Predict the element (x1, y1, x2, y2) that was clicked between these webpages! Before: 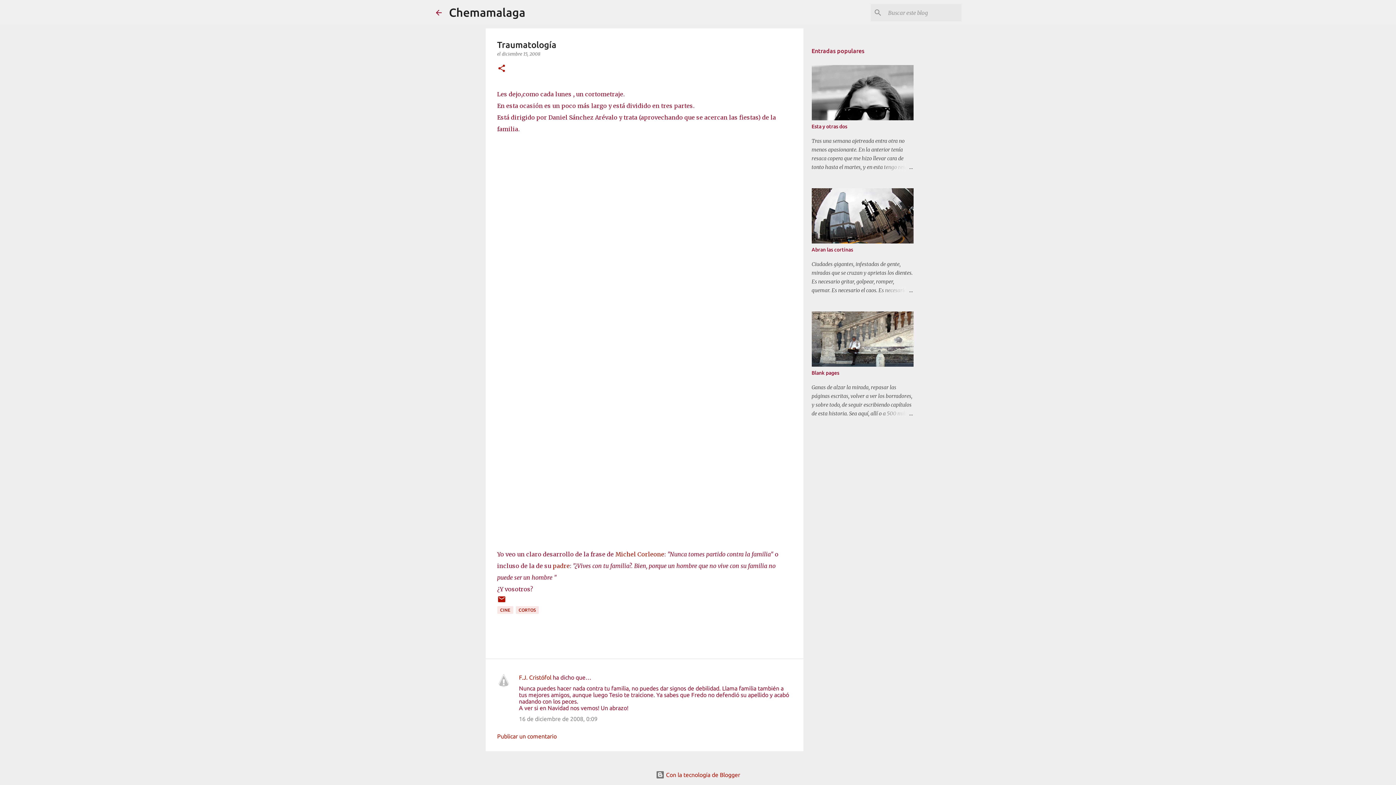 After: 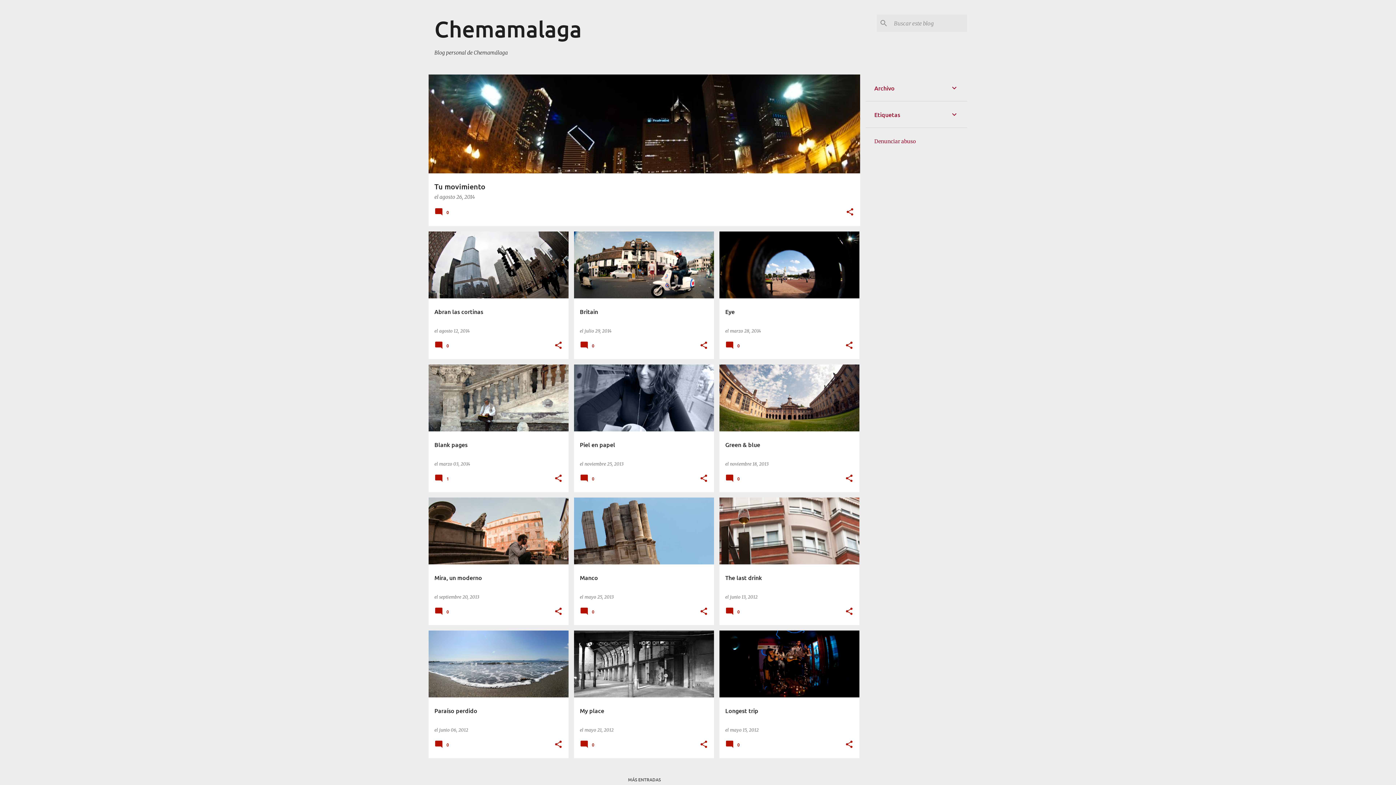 Action: label: Chemamalaga bbox: (449, 5, 525, 18)